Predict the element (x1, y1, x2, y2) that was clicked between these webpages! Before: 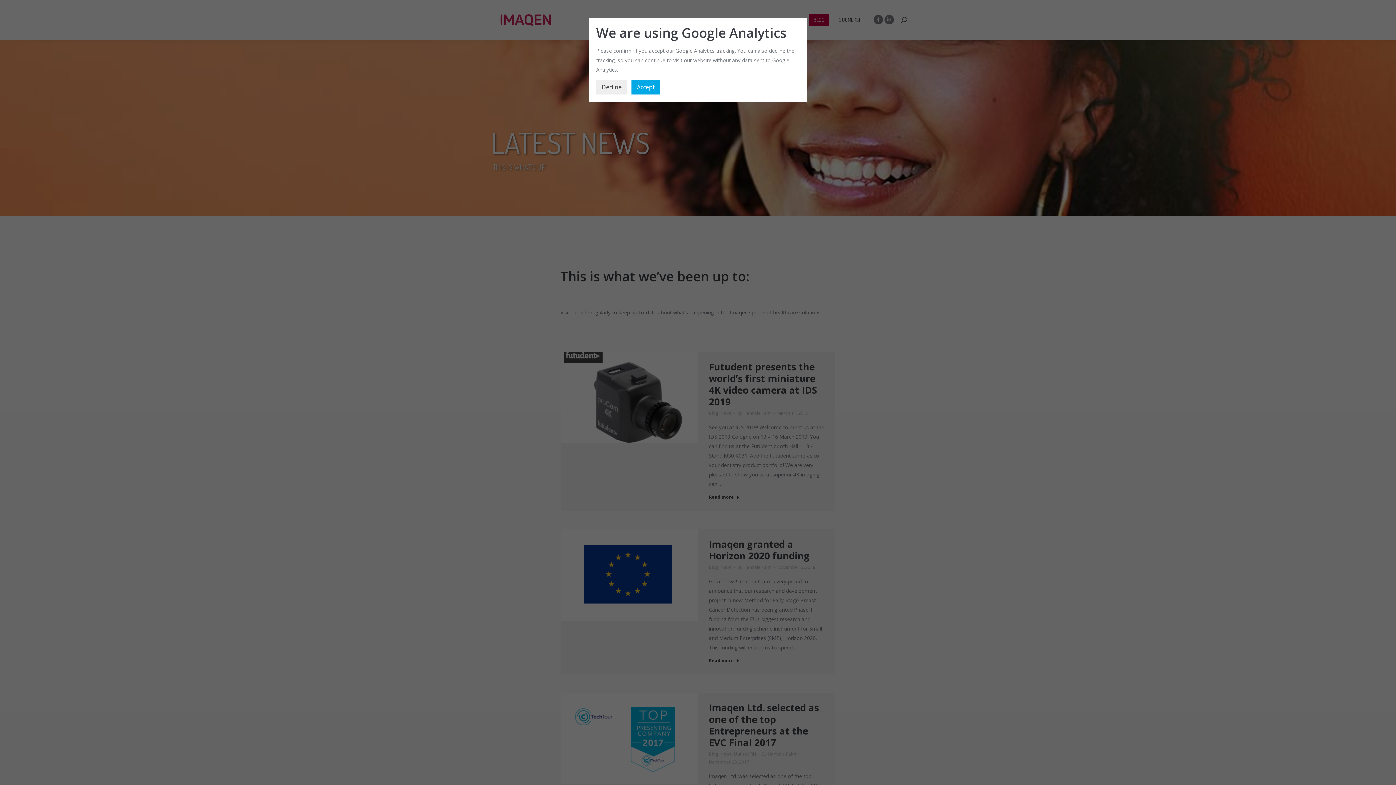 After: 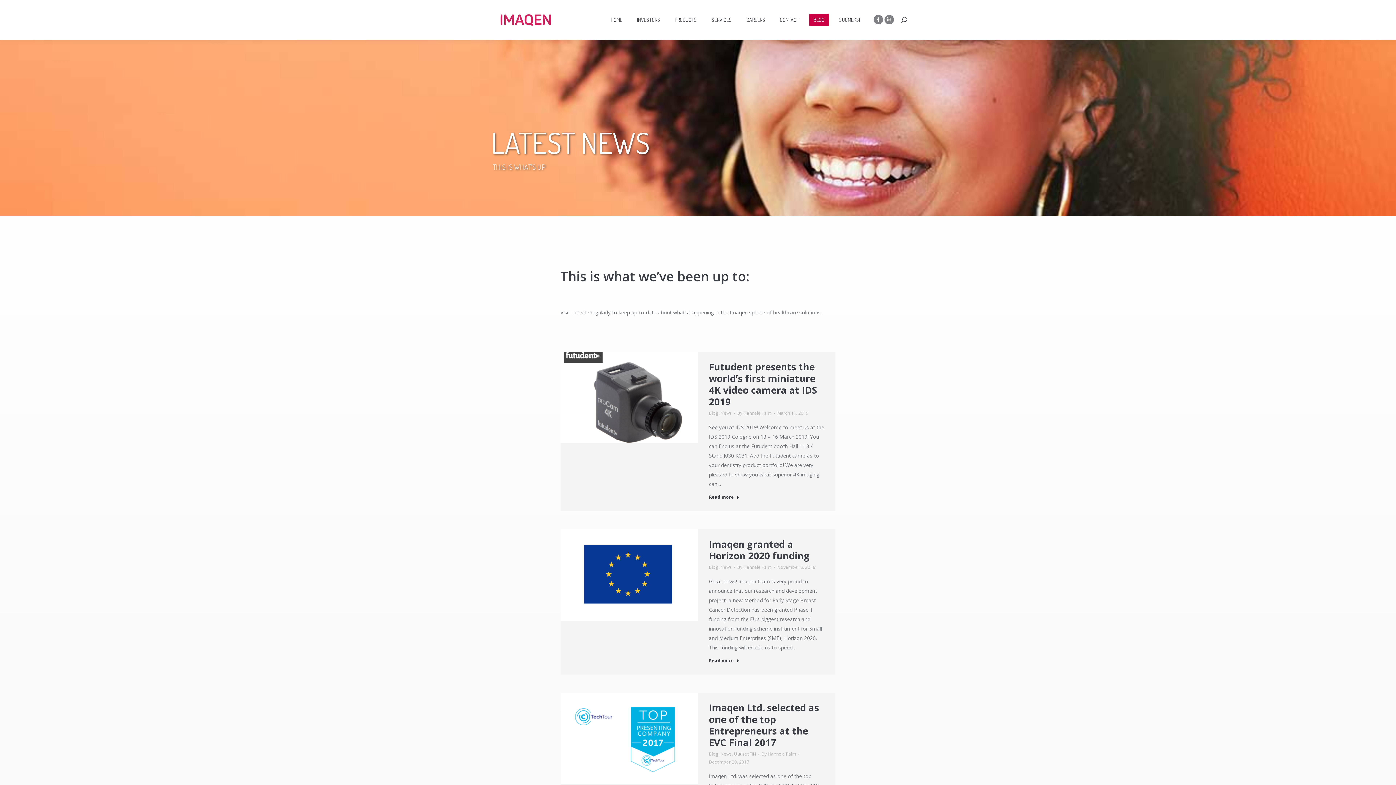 Action: bbox: (596, 80, 627, 94) label: Decline